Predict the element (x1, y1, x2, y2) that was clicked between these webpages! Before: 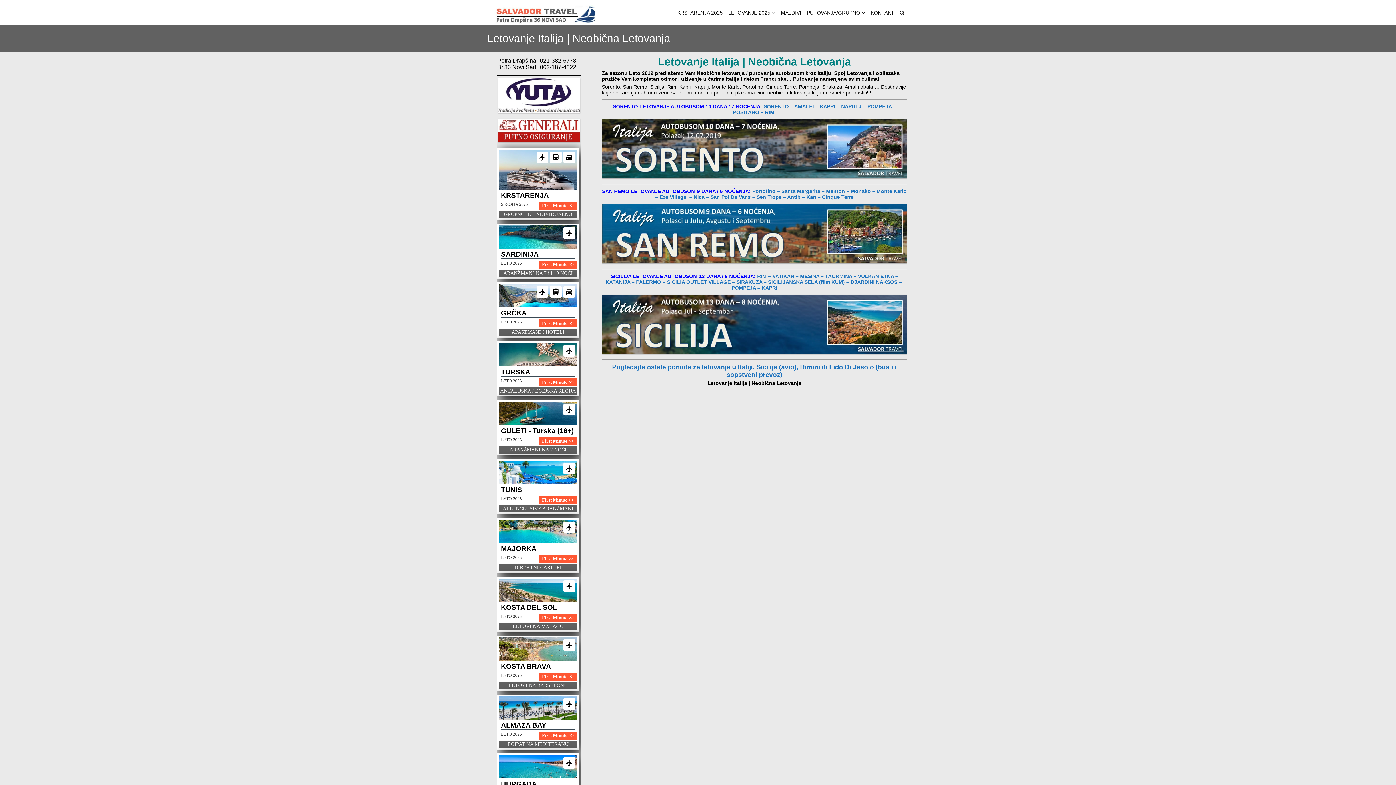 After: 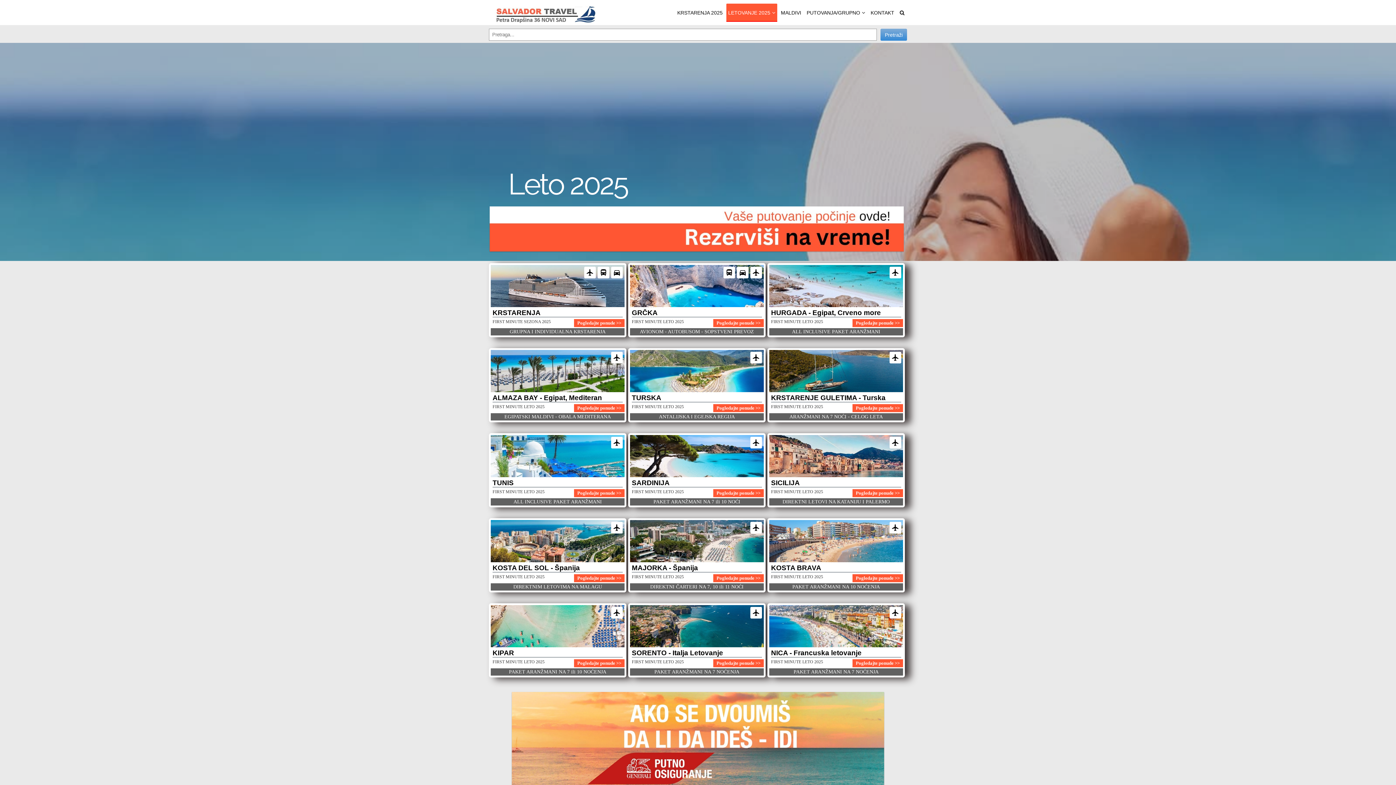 Action: bbox: (487, 1, 600, 25)